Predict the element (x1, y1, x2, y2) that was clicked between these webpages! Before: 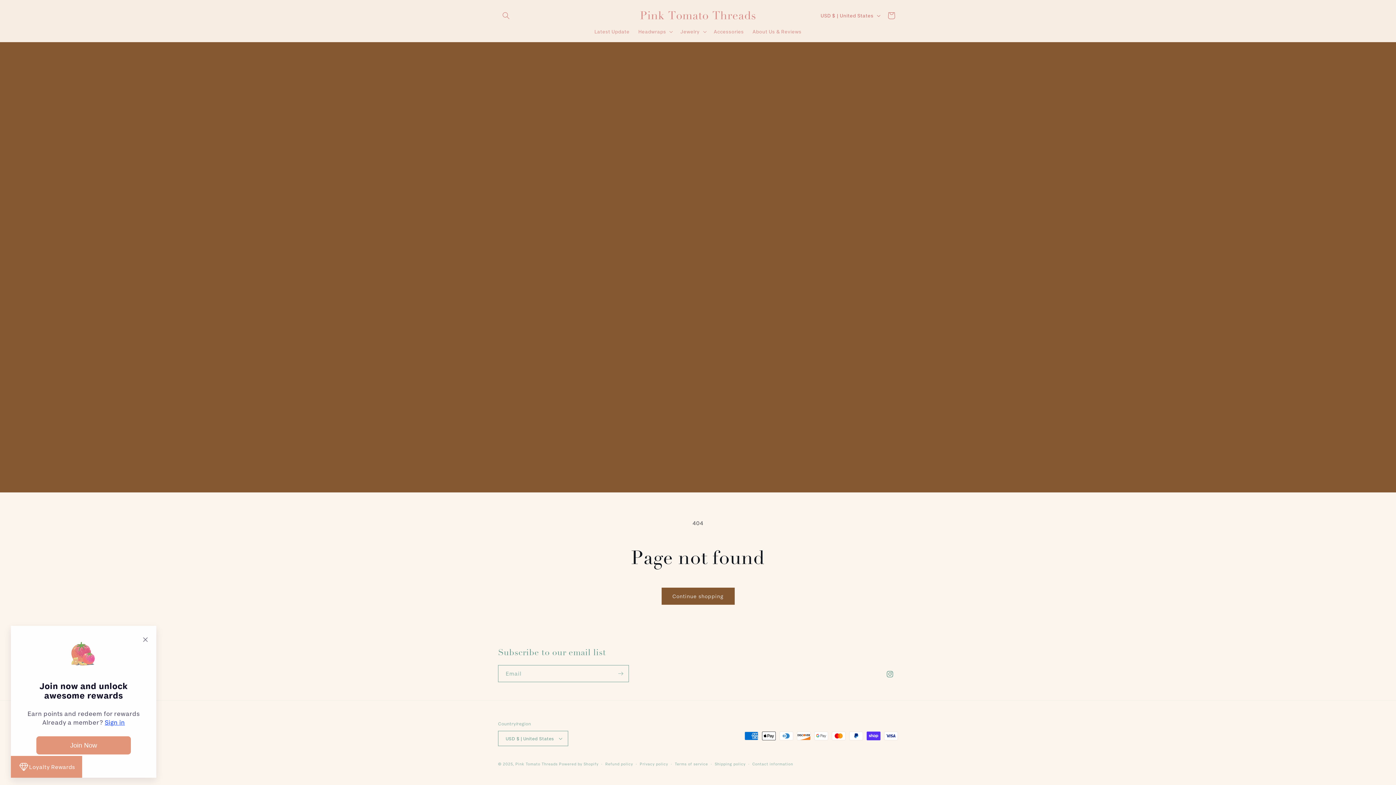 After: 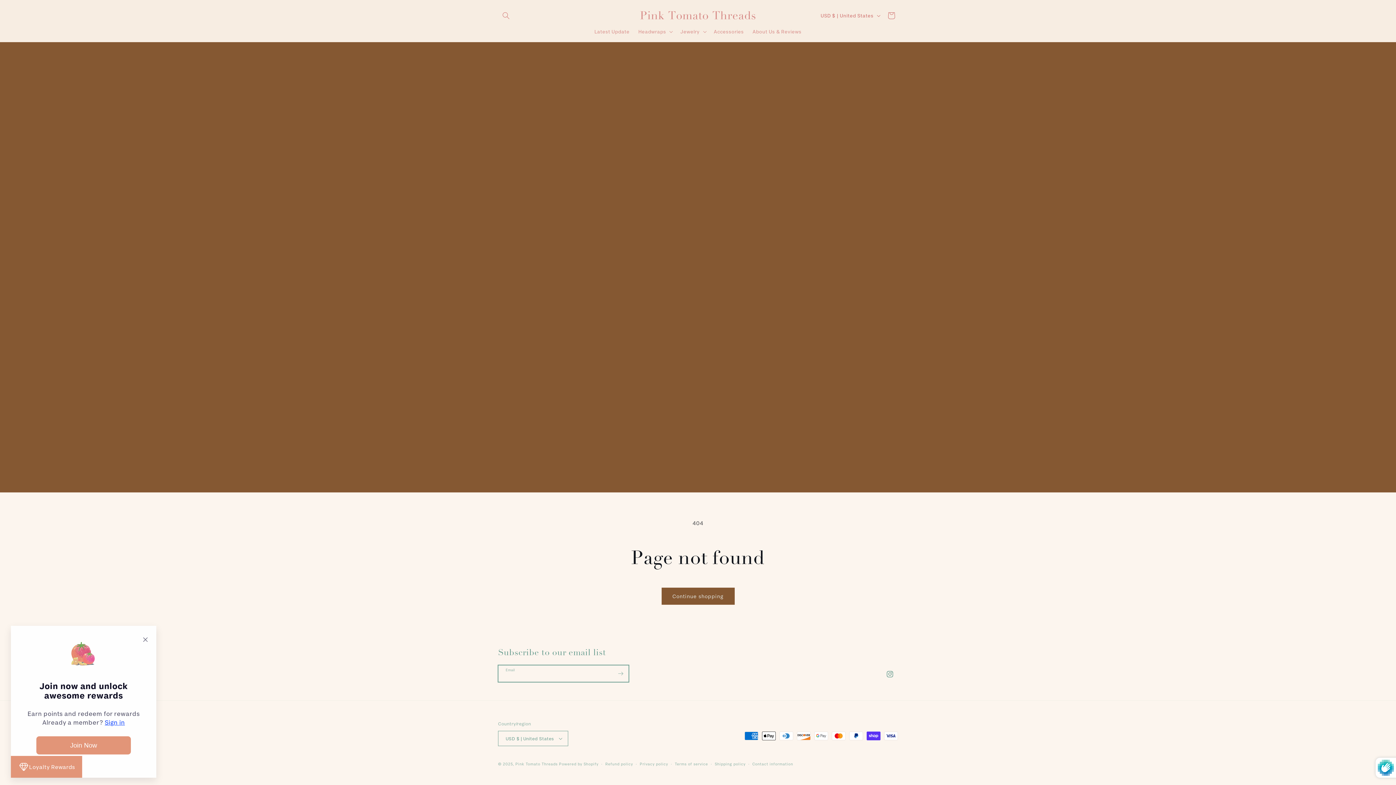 Action: bbox: (612, 665, 628, 682) label: Subscribe